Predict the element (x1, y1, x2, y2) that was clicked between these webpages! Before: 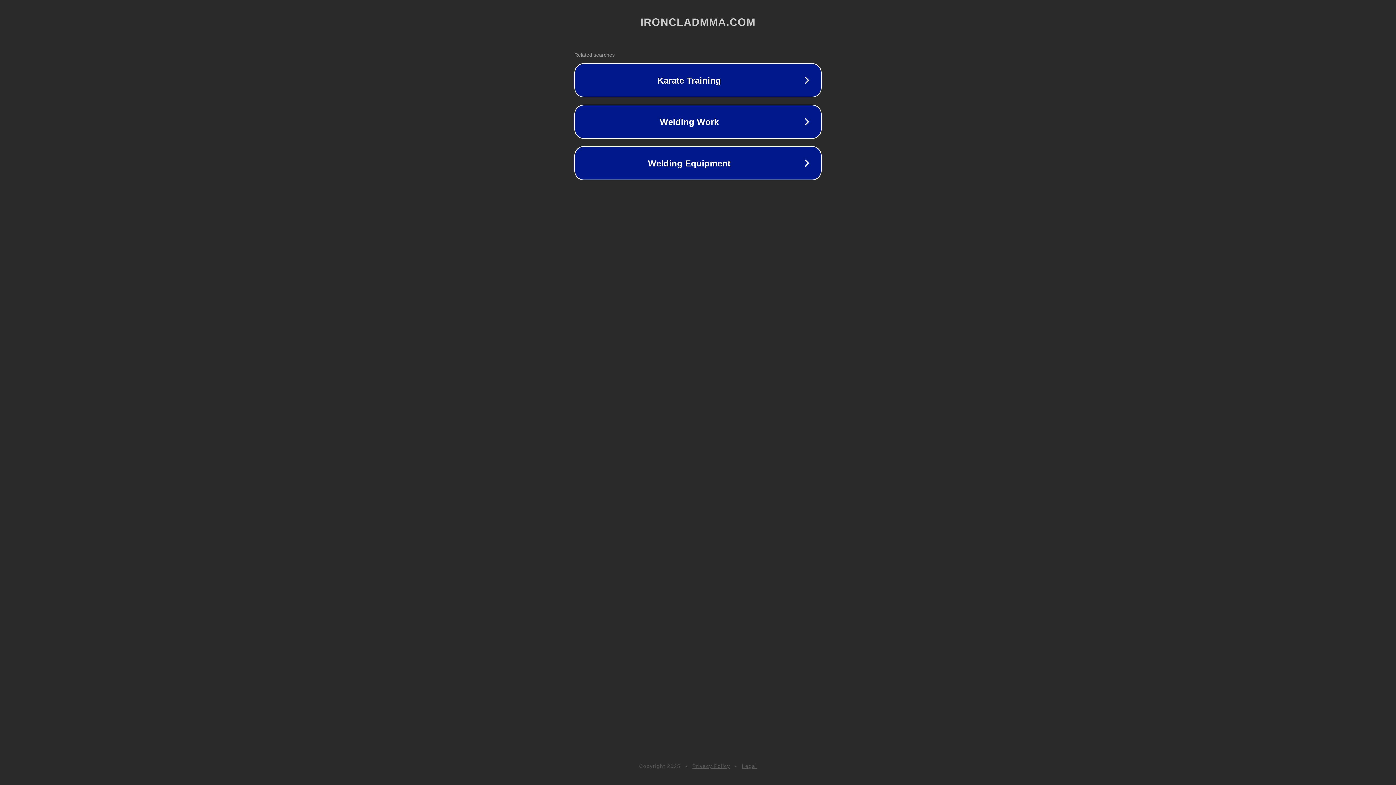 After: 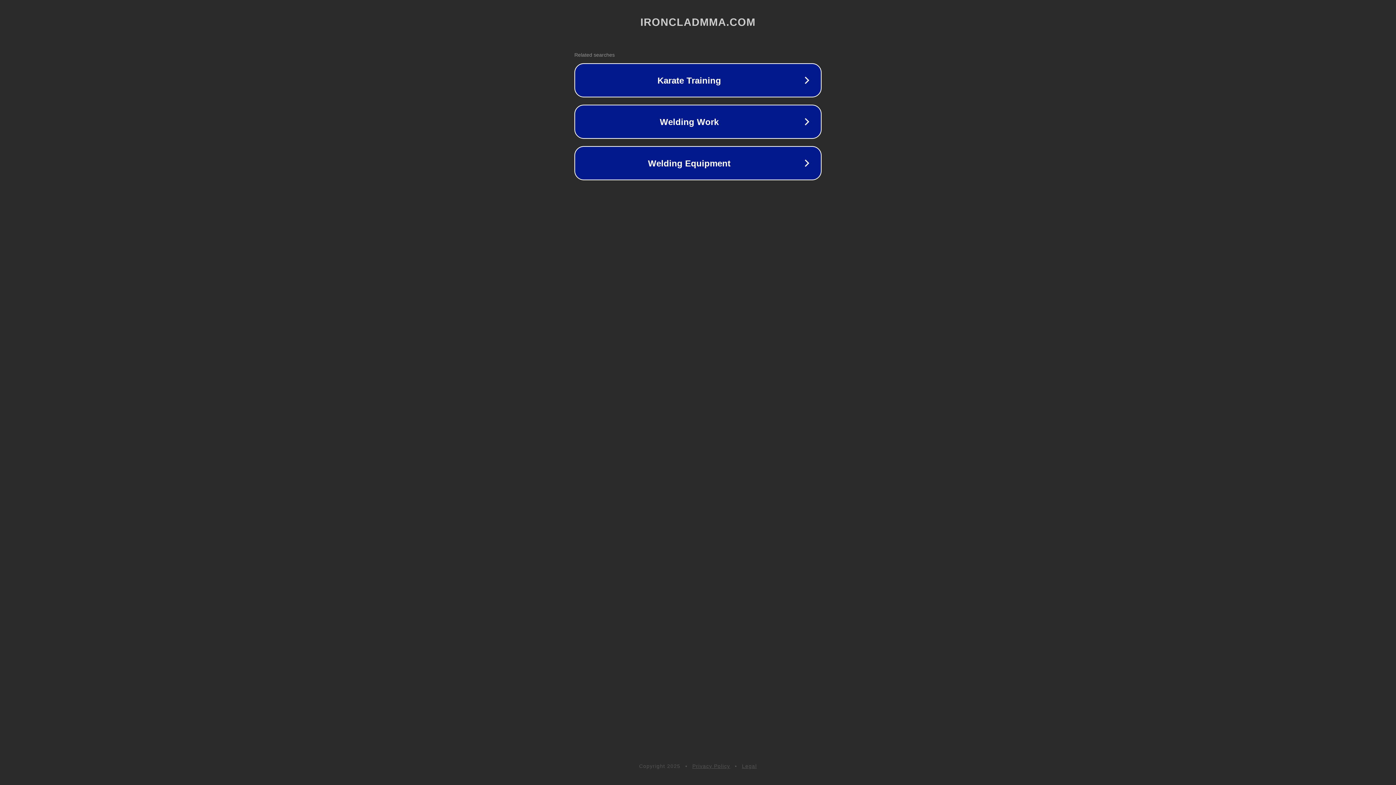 Action: label: Legal bbox: (742, 763, 757, 769)